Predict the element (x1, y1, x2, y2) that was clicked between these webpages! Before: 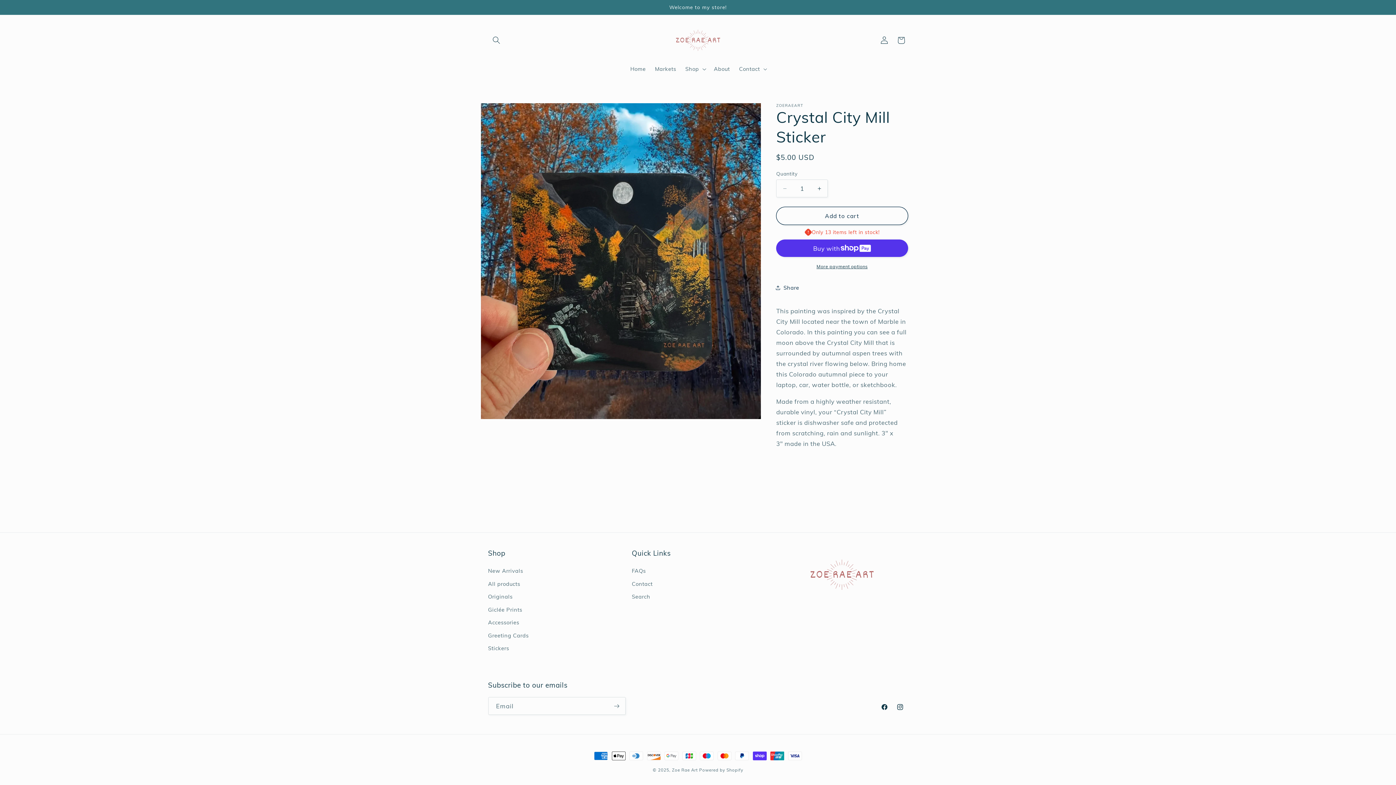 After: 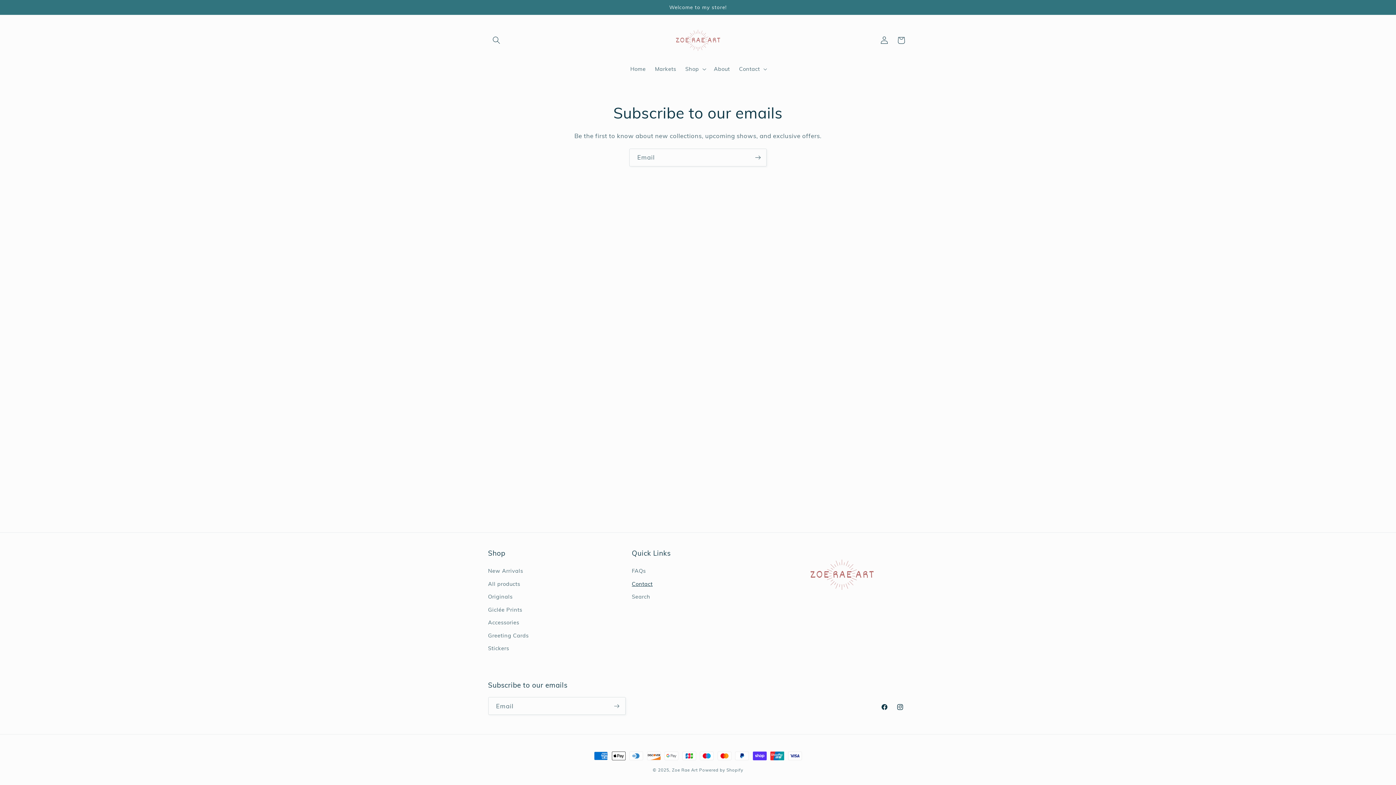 Action: label: Contact bbox: (632, 577, 652, 590)